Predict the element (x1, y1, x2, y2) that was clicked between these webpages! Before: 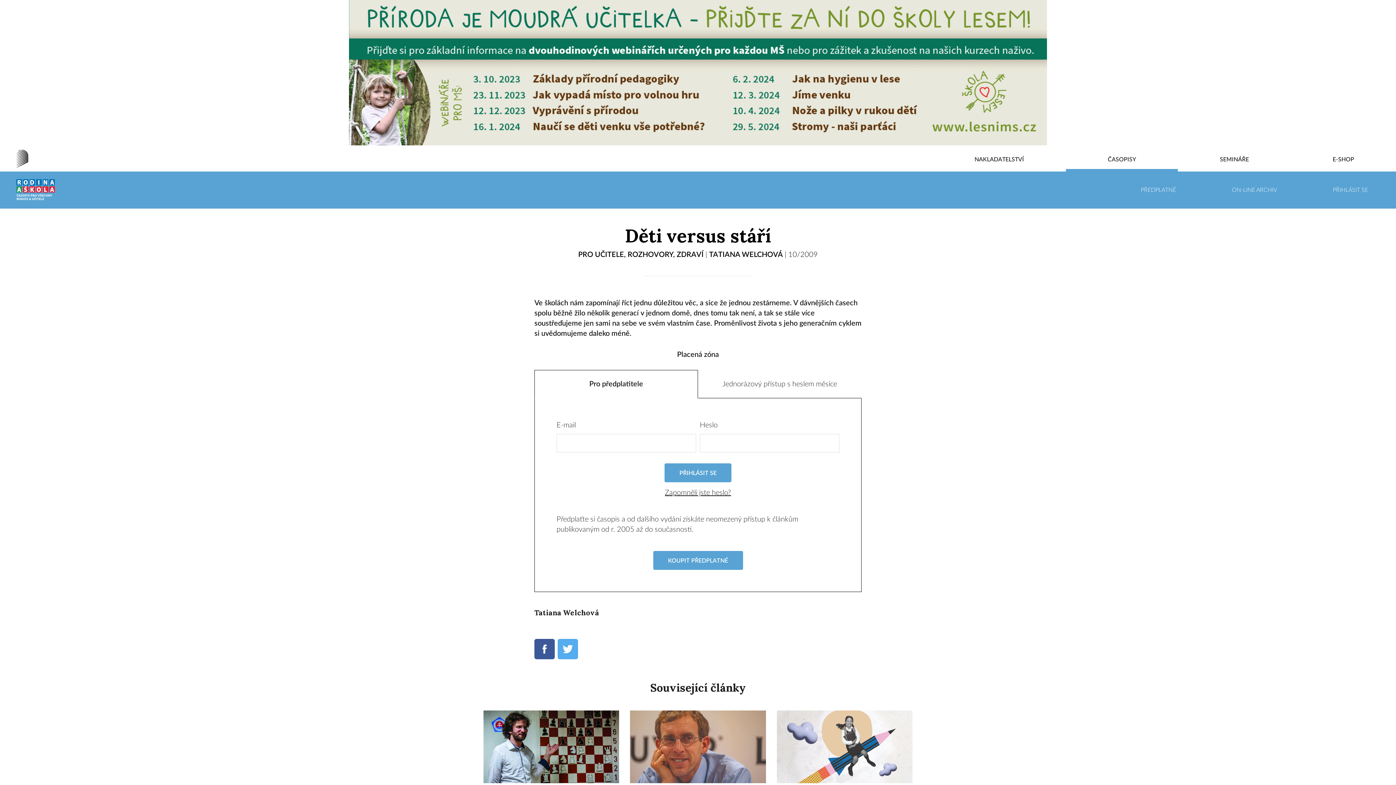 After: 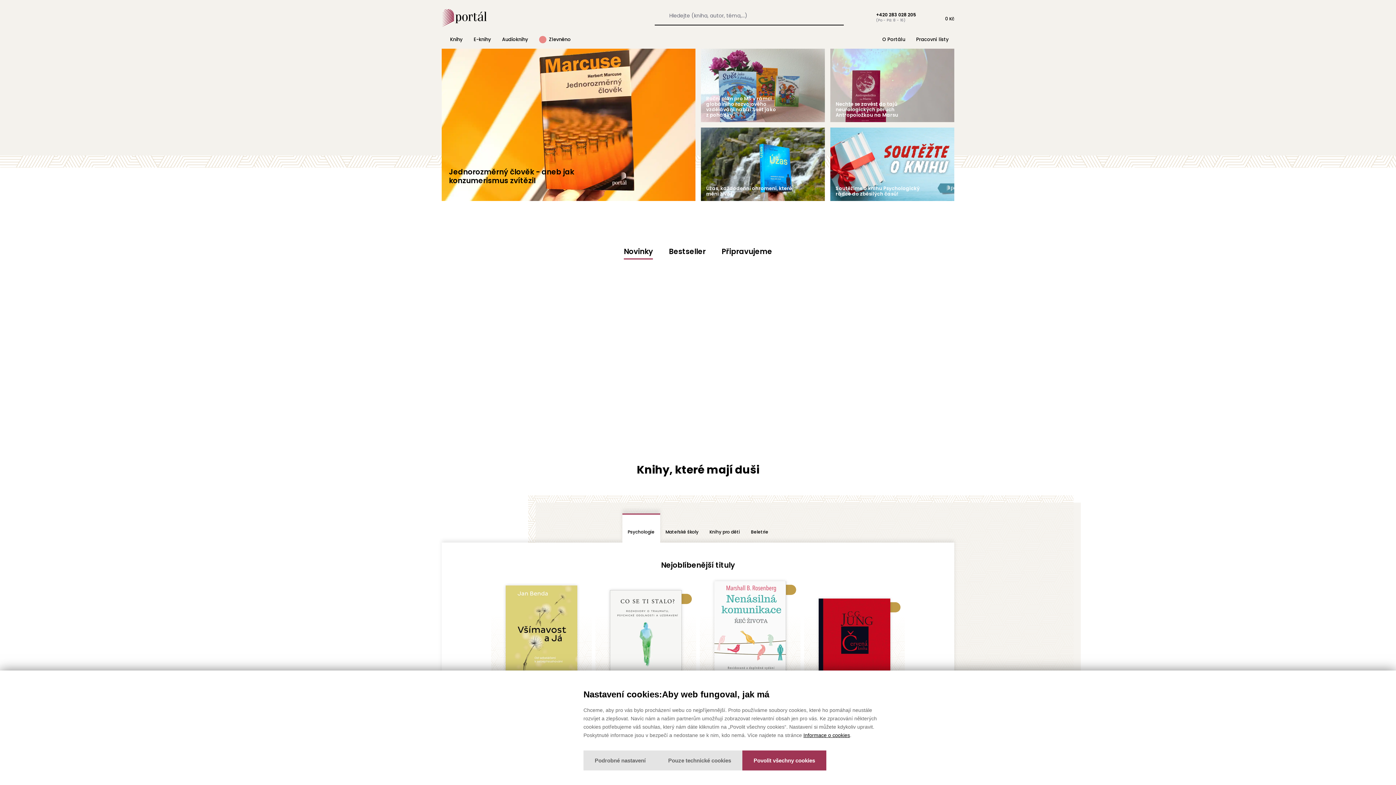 Action: label: E-SHOP bbox: (1291, 146, 1396, 171)